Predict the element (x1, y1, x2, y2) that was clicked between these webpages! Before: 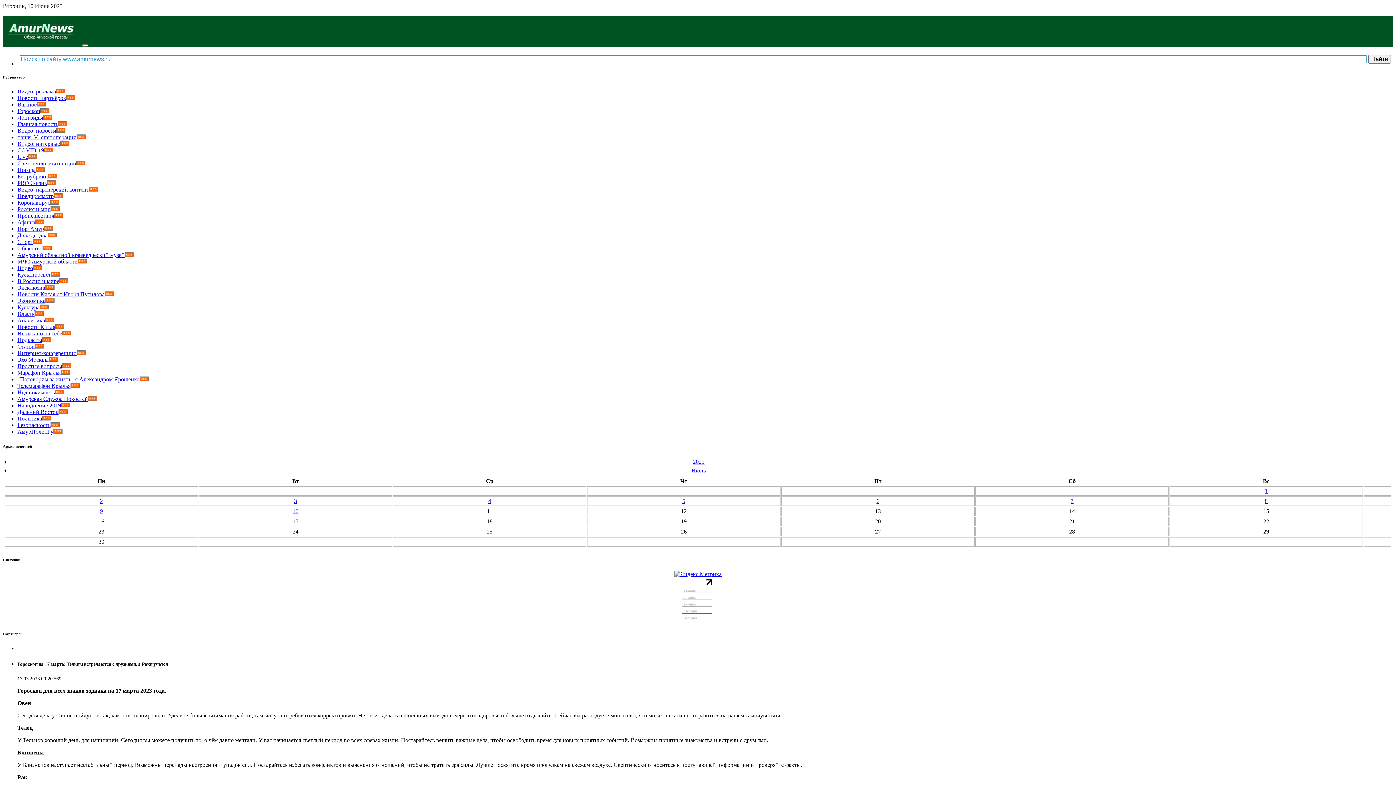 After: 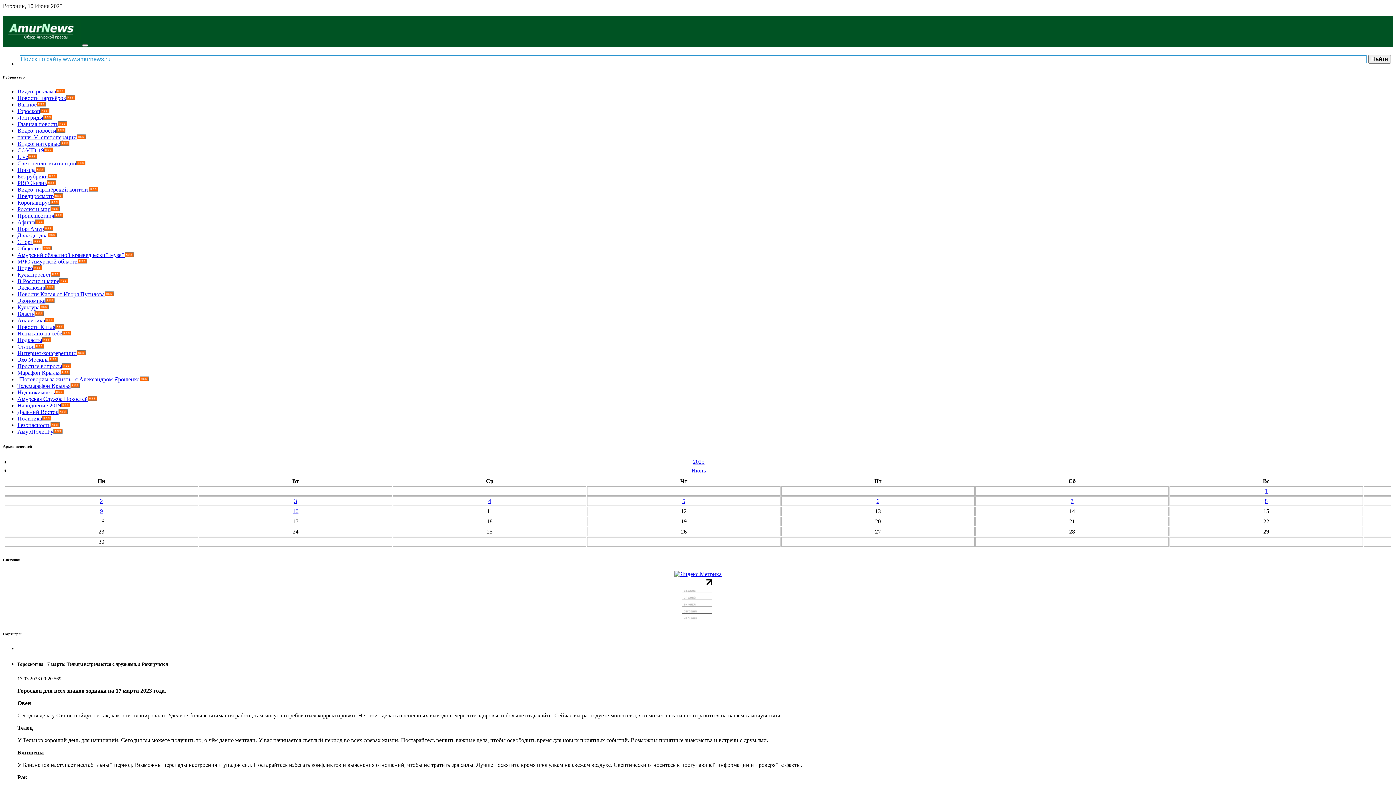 Action: bbox: (33, 238, 42, 245)